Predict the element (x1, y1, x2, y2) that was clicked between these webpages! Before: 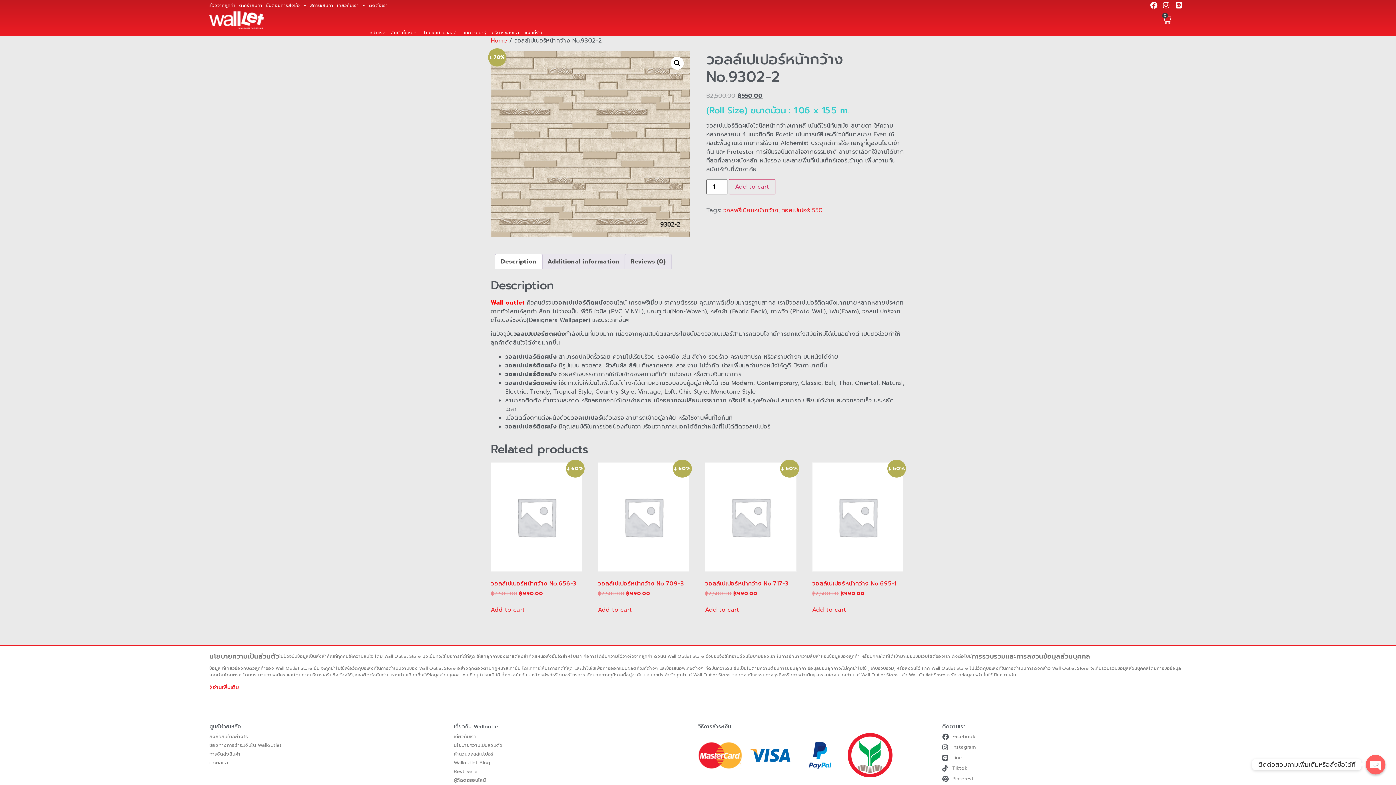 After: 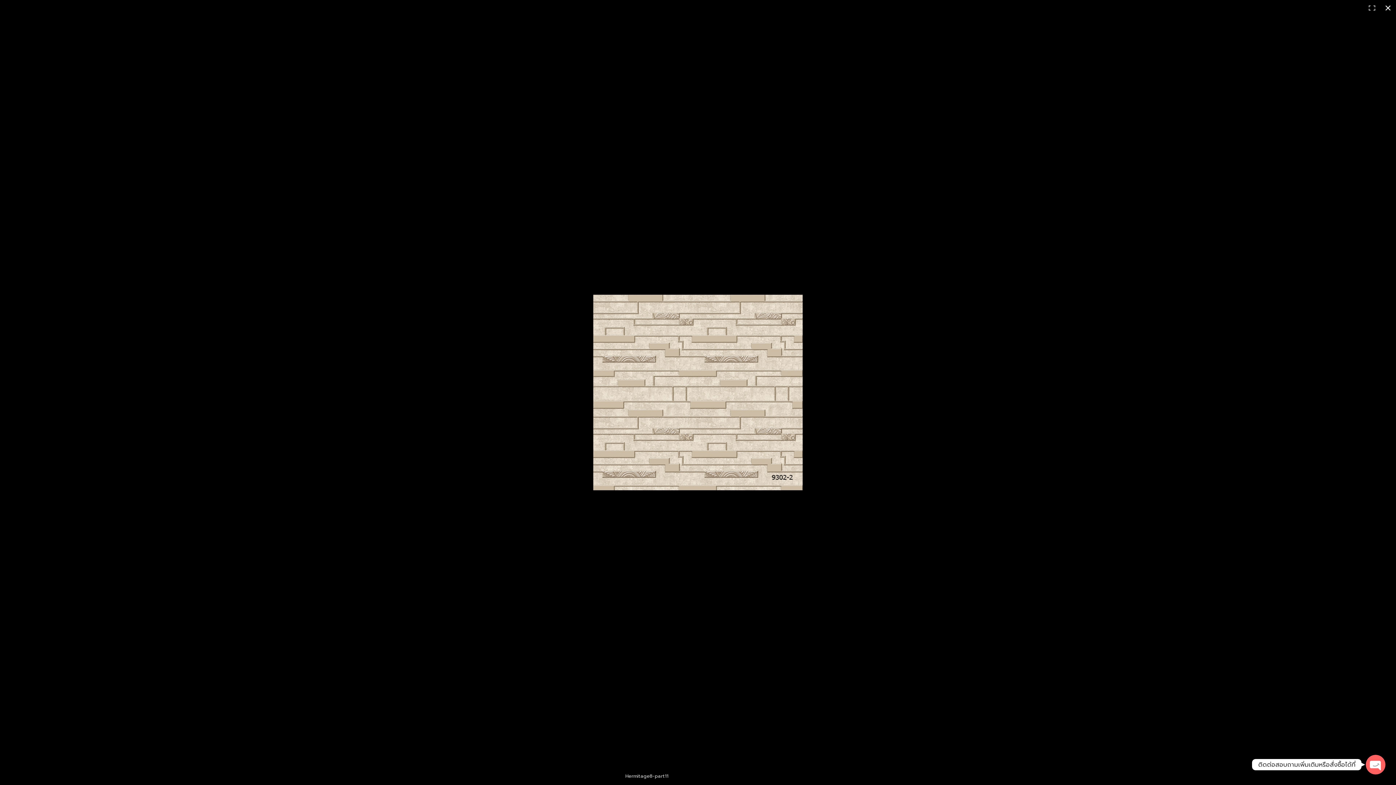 Action: bbox: (670, 56, 684, 69)